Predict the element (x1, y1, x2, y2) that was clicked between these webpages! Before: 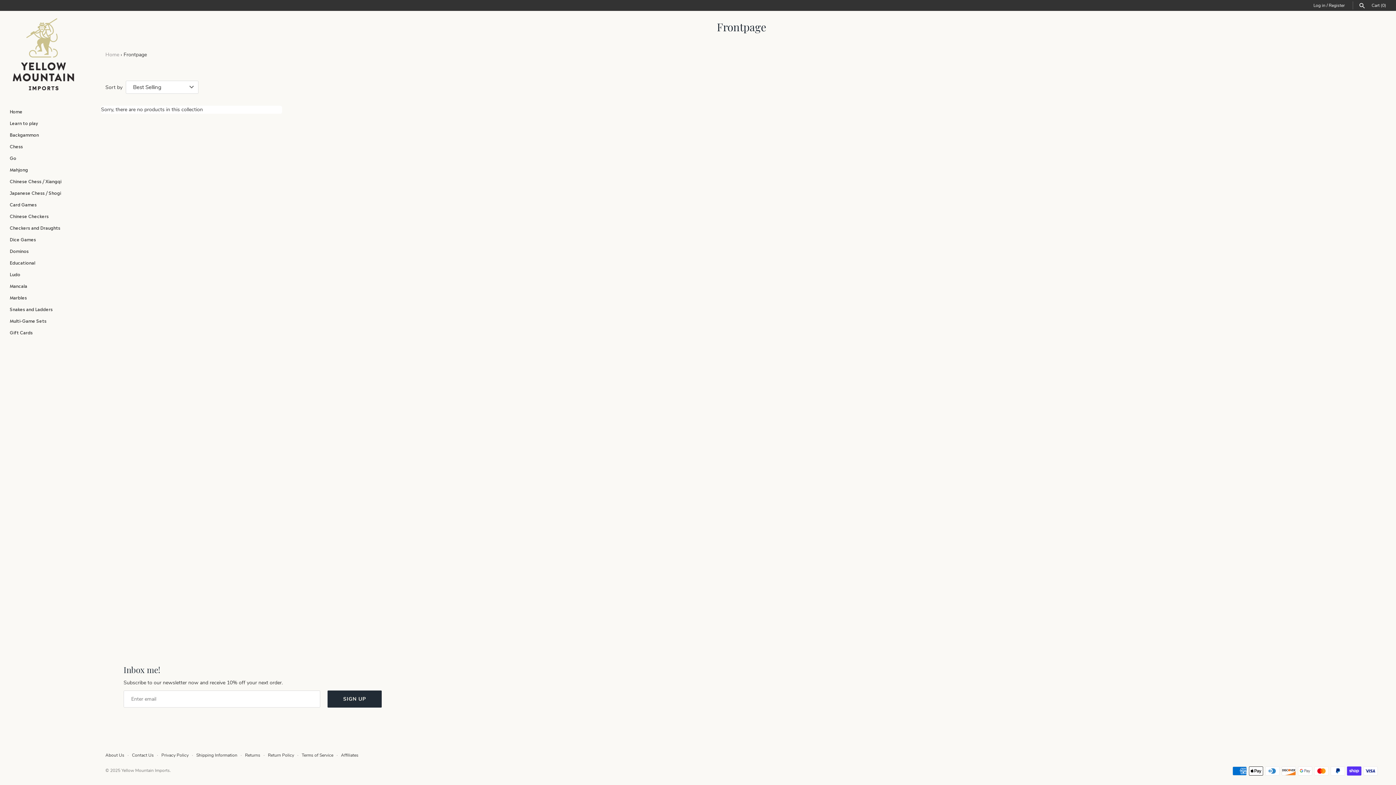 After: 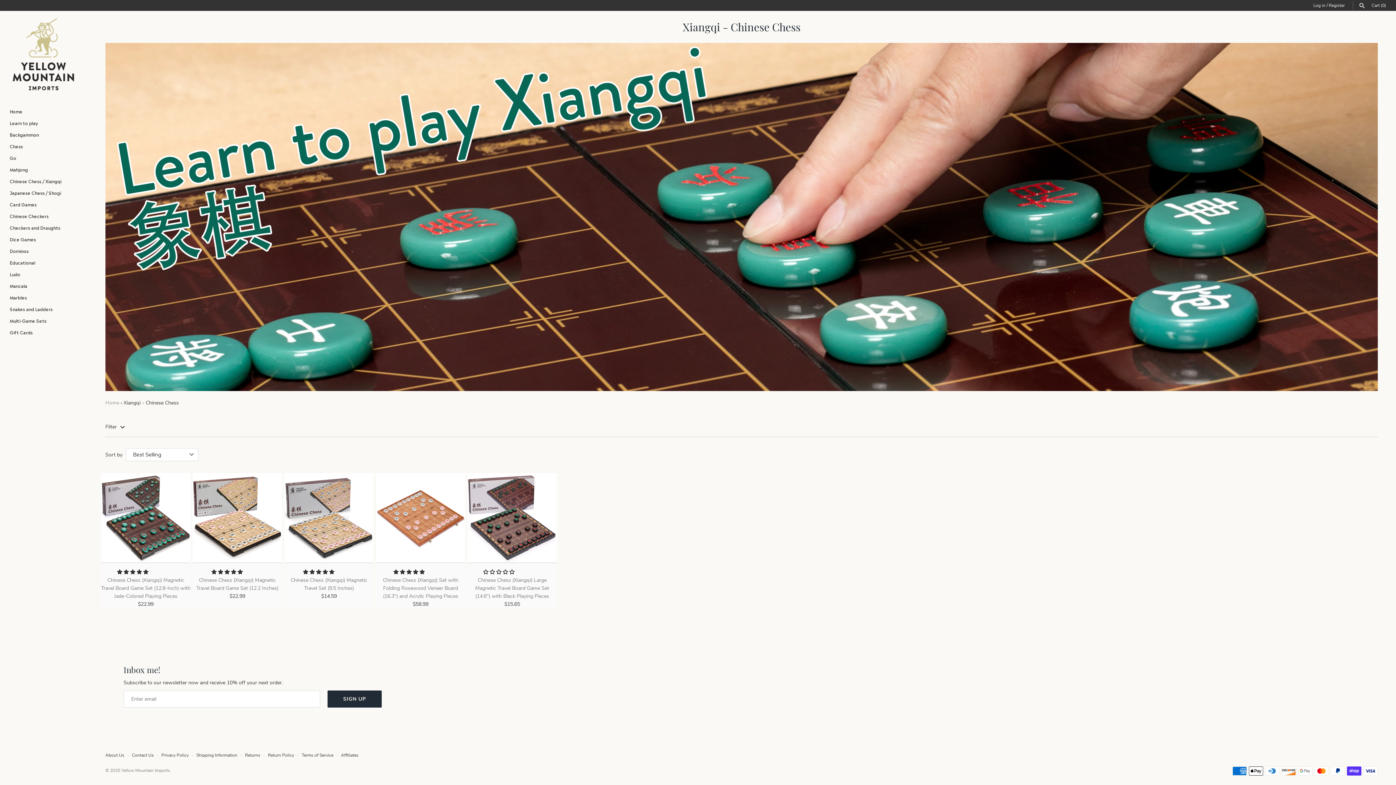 Action: label: Chinese Chess / Xiangqi bbox: (9, 175, 77, 186)